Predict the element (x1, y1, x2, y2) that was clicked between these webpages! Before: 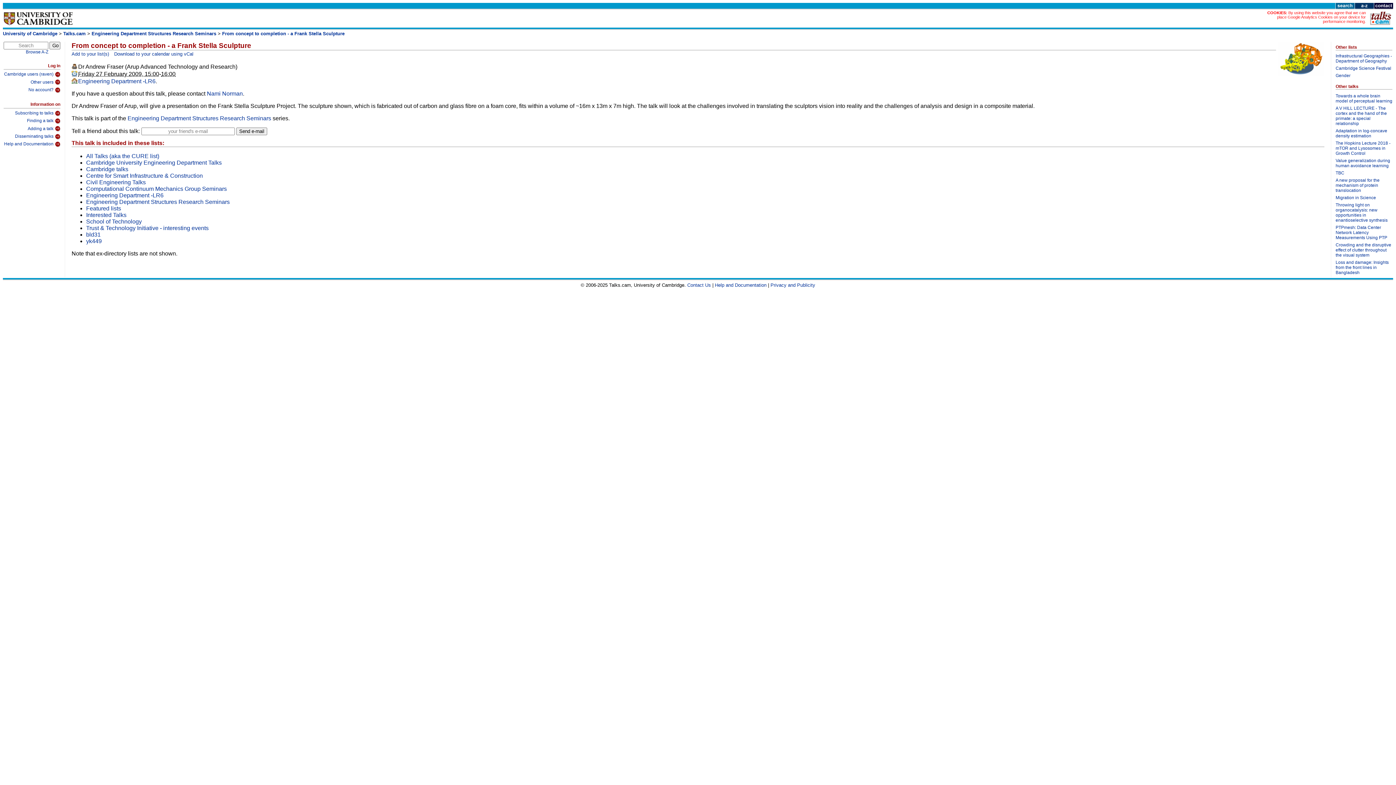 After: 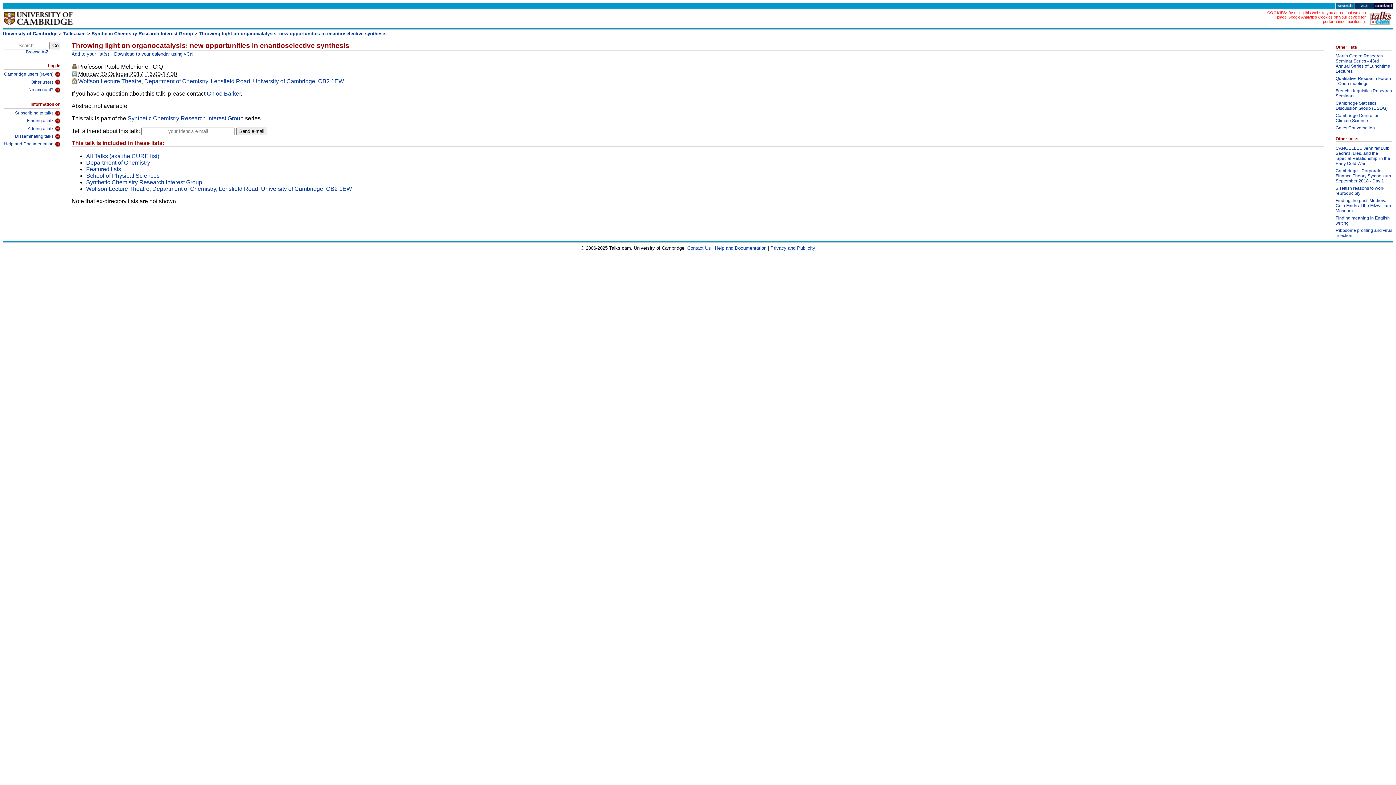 Action: label: Throwing light on organocatalysis: new opportunities in enantioselective synthesis bbox: (1336, 202, 1392, 225)